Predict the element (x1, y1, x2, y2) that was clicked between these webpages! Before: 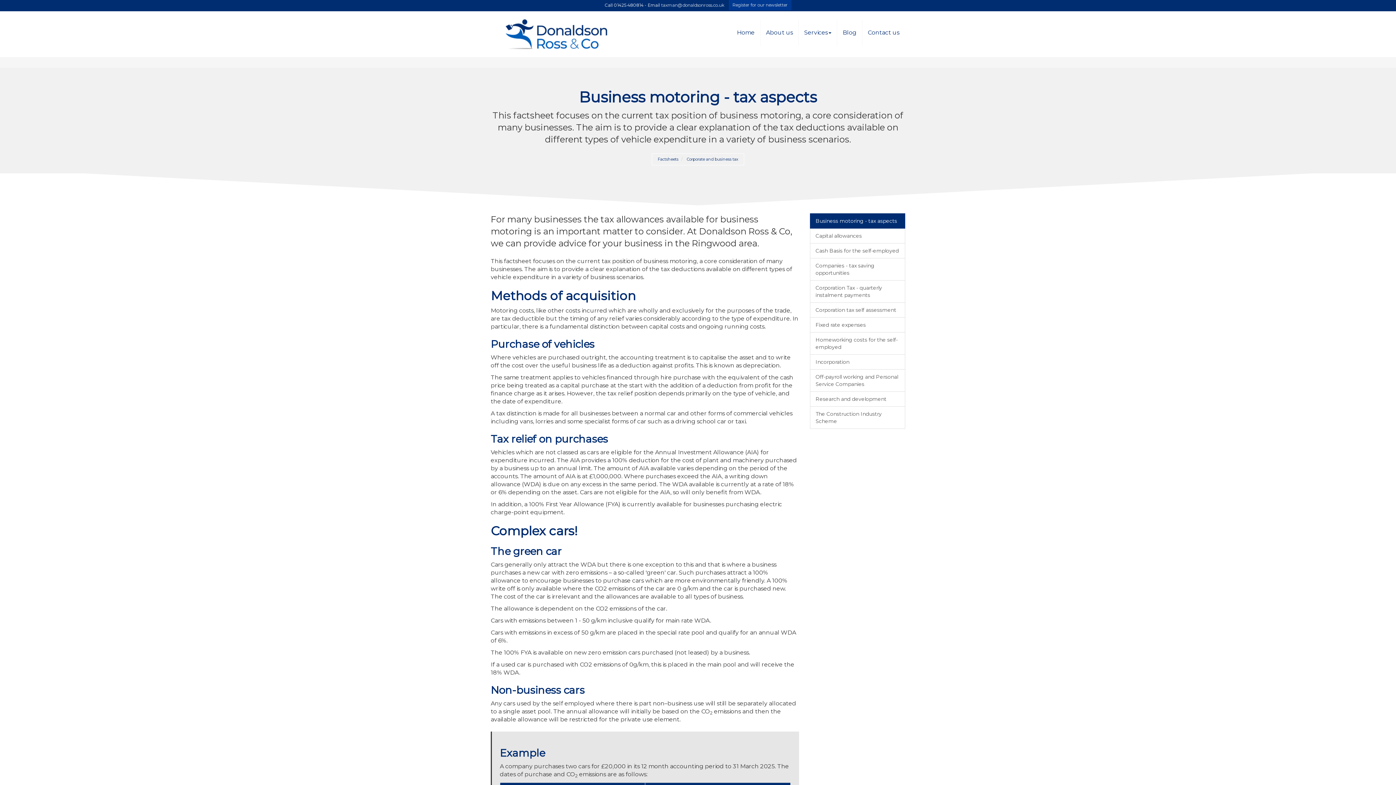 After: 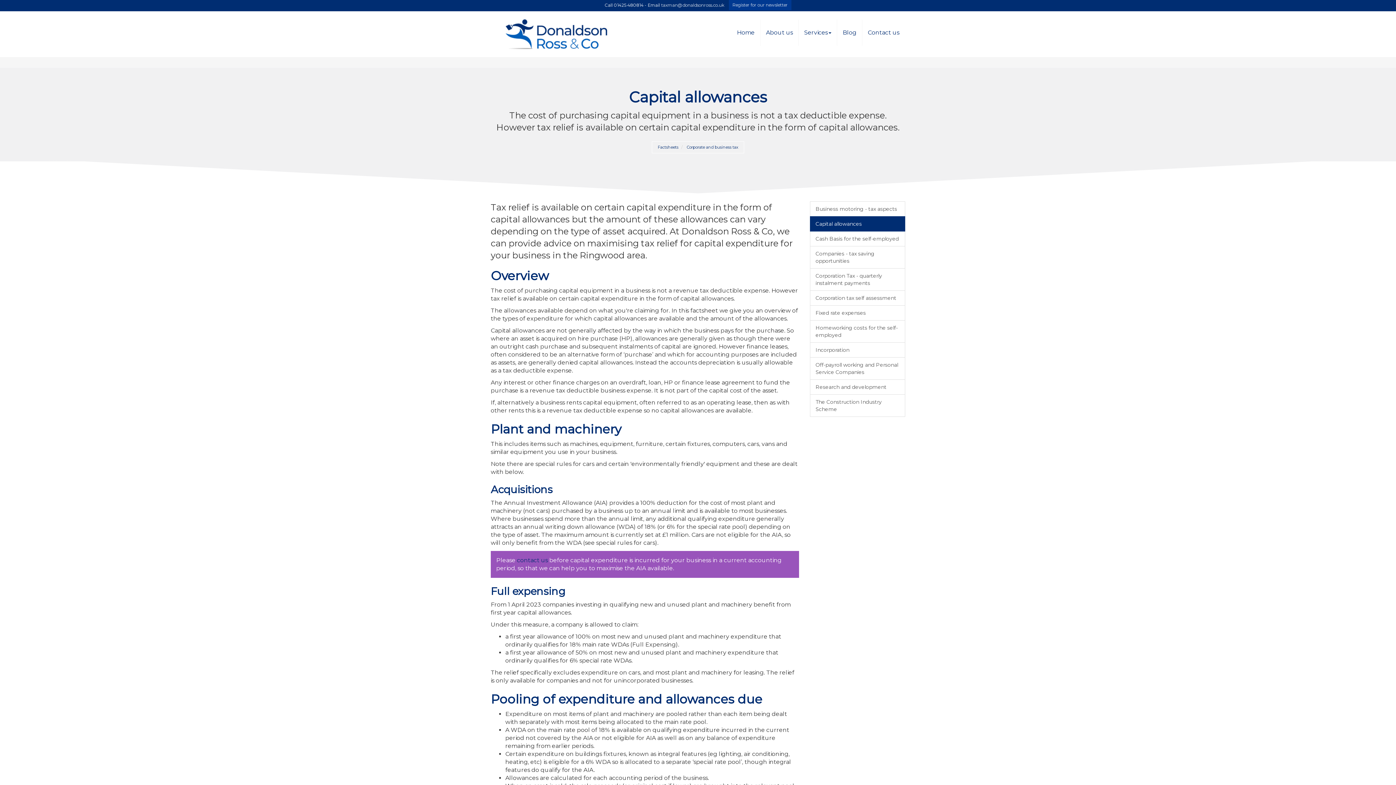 Action: label: Capital allowances bbox: (810, 228, 905, 243)